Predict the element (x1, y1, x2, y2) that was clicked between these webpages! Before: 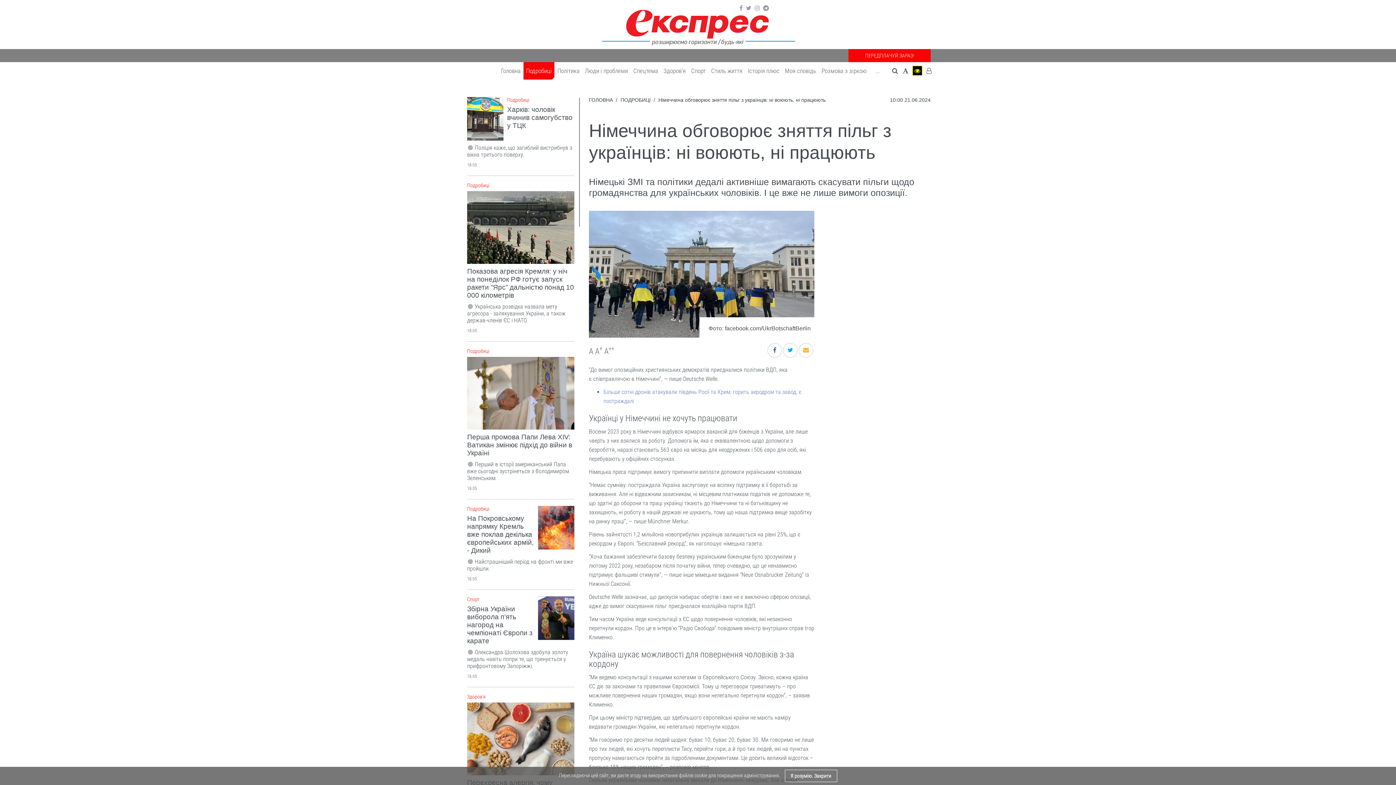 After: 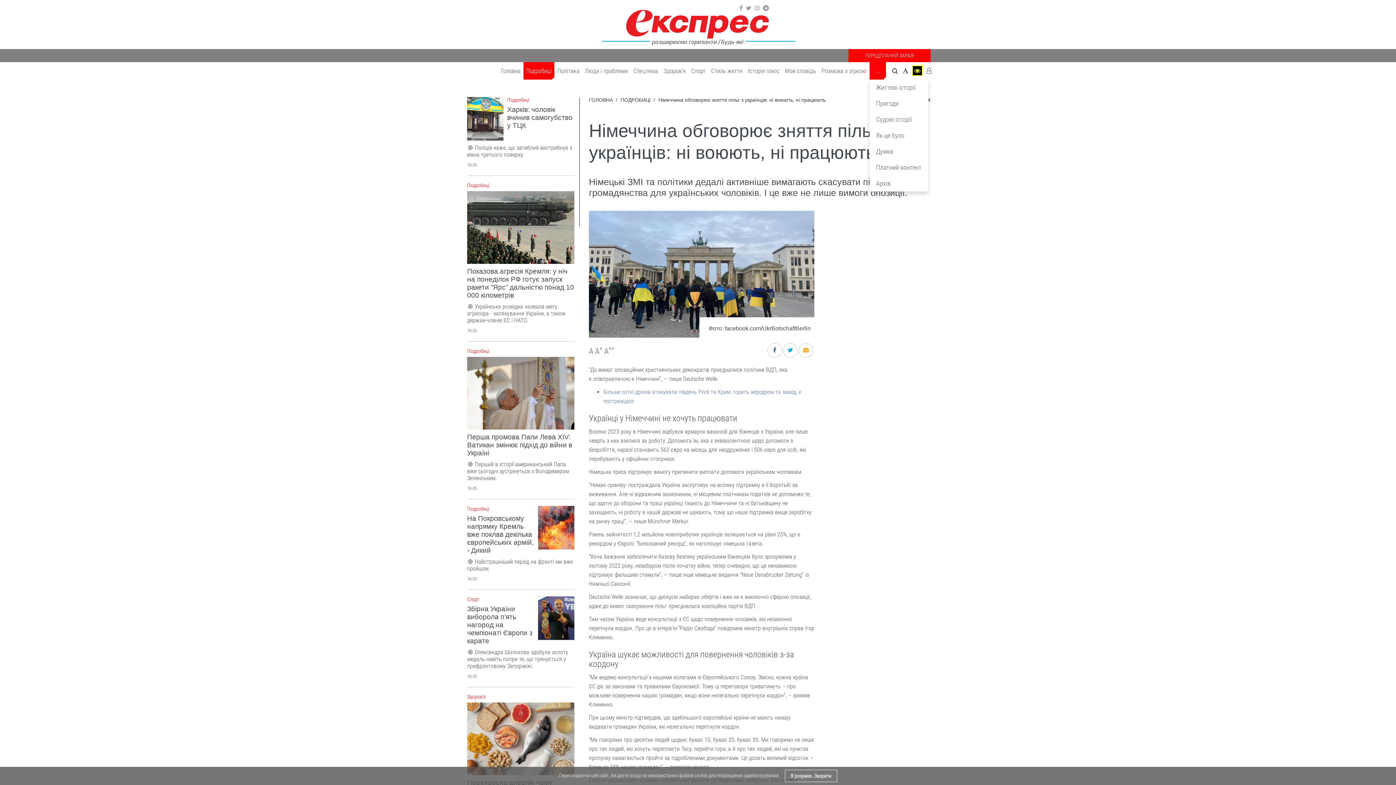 Action: label: ... bbox: (869, 62, 886, 79)